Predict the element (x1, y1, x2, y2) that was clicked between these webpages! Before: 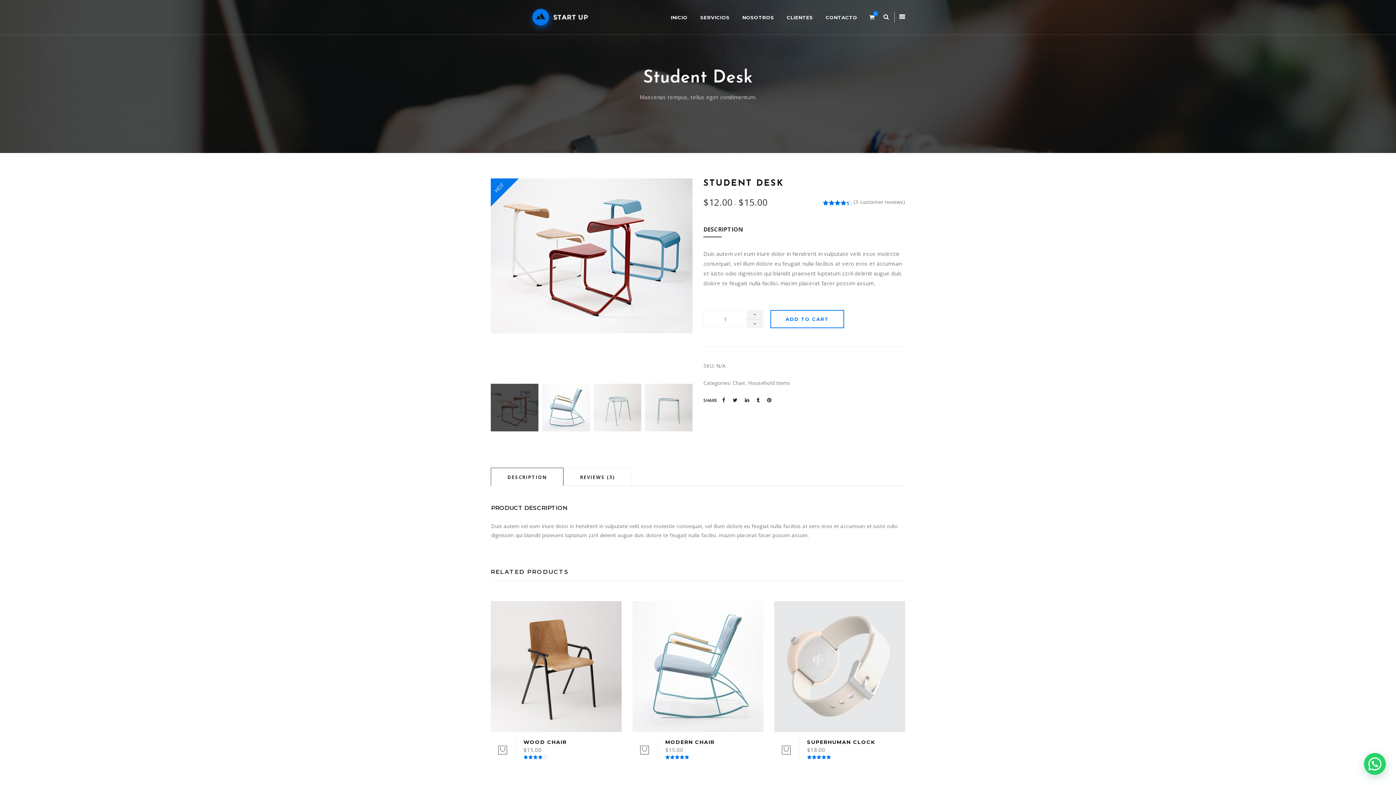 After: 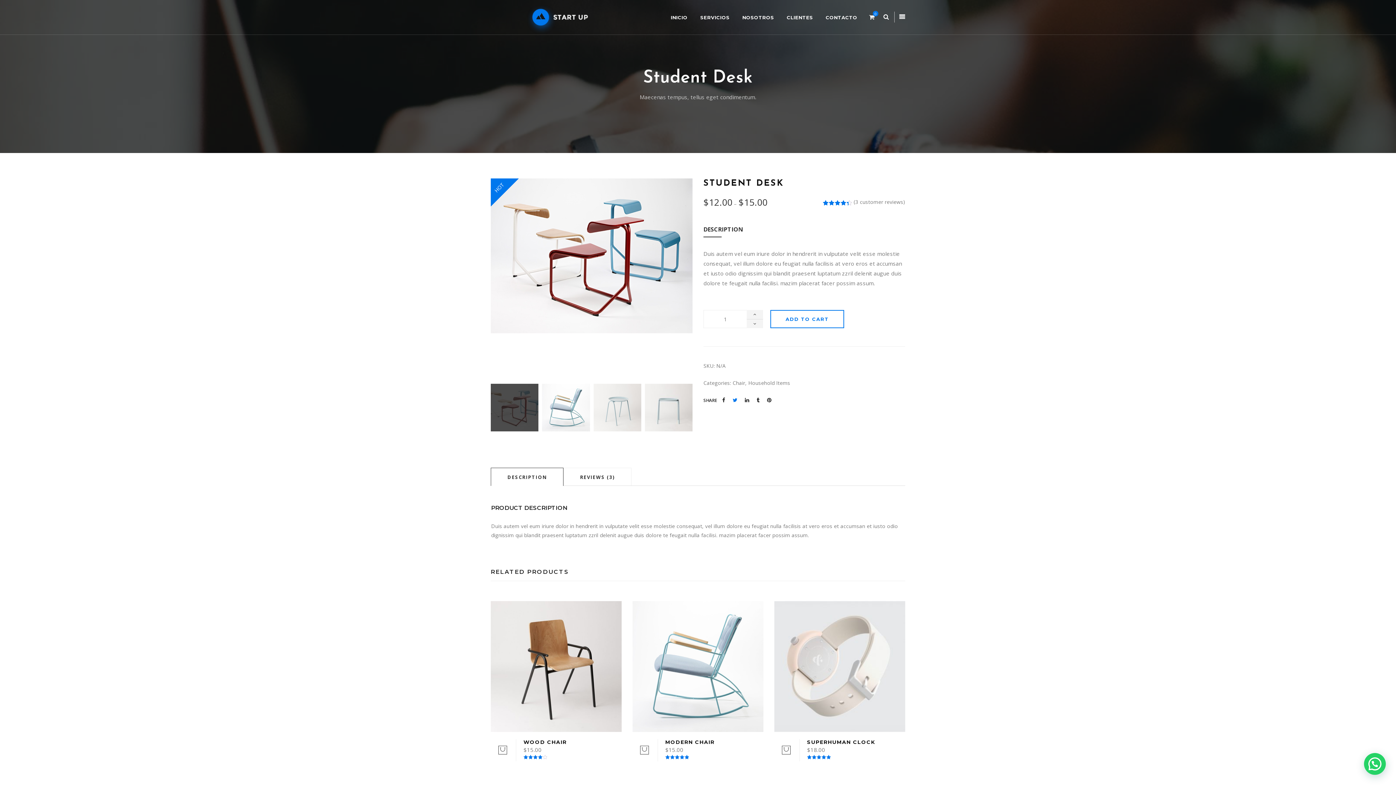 Action: label:   bbox: (732, 396, 739, 403)